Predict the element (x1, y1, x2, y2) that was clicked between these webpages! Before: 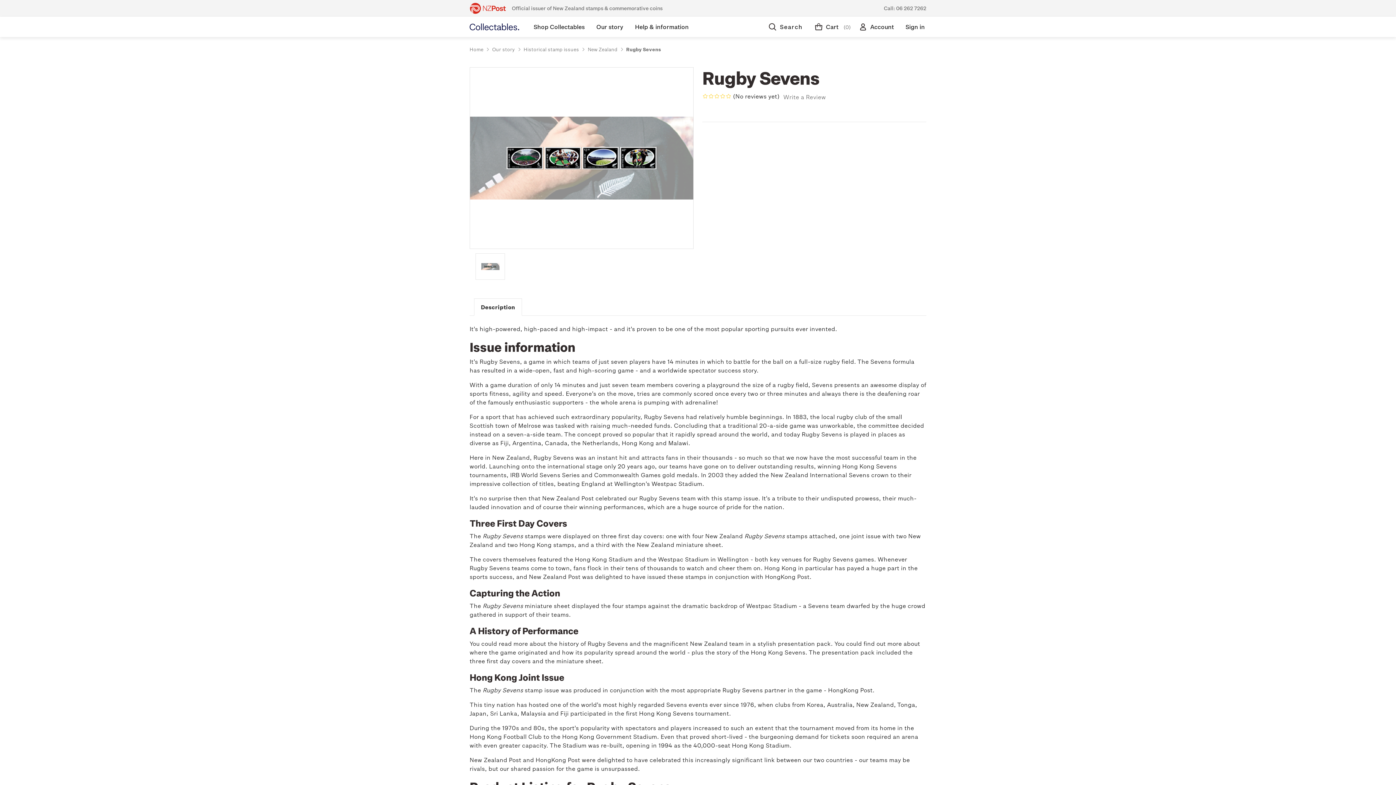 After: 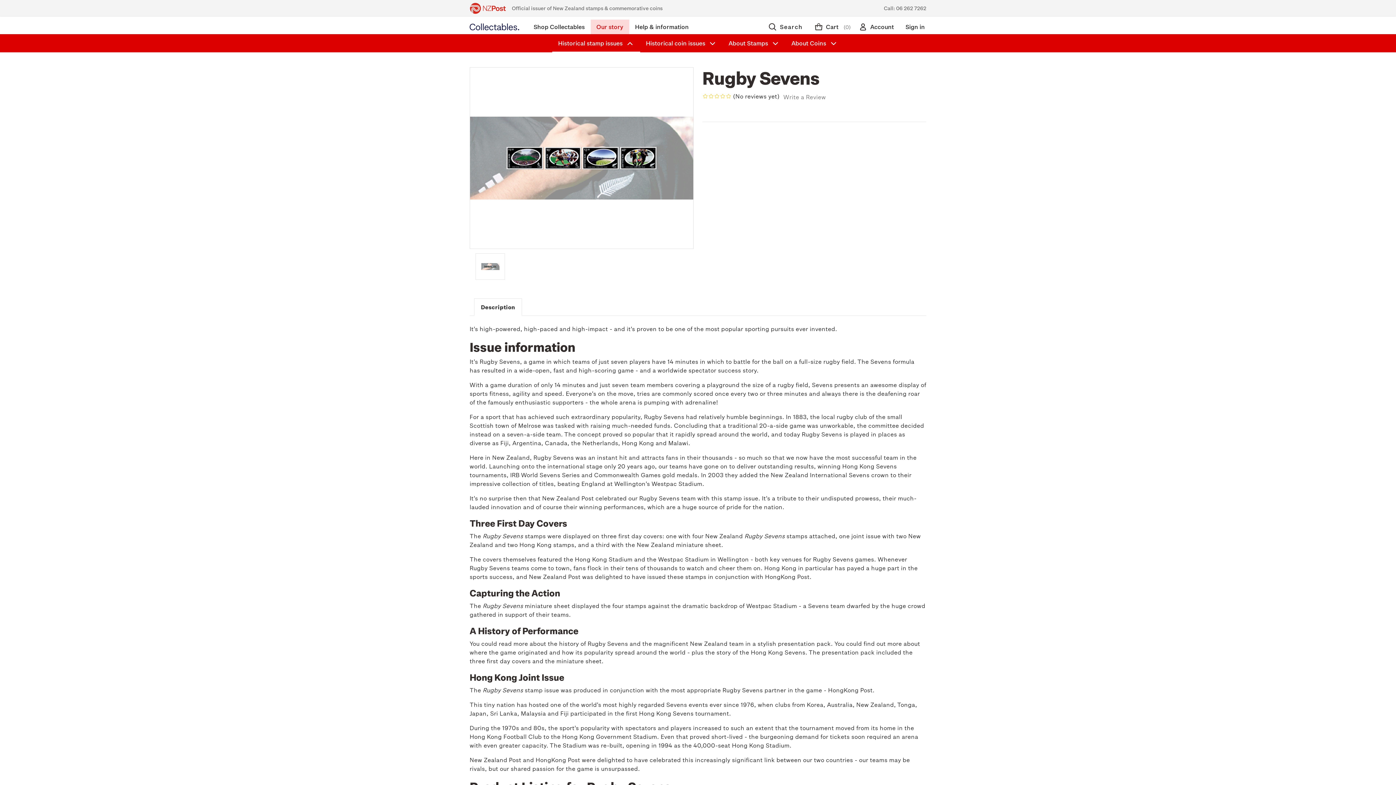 Action: label: Our story bbox: (590, 19, 629, 34)